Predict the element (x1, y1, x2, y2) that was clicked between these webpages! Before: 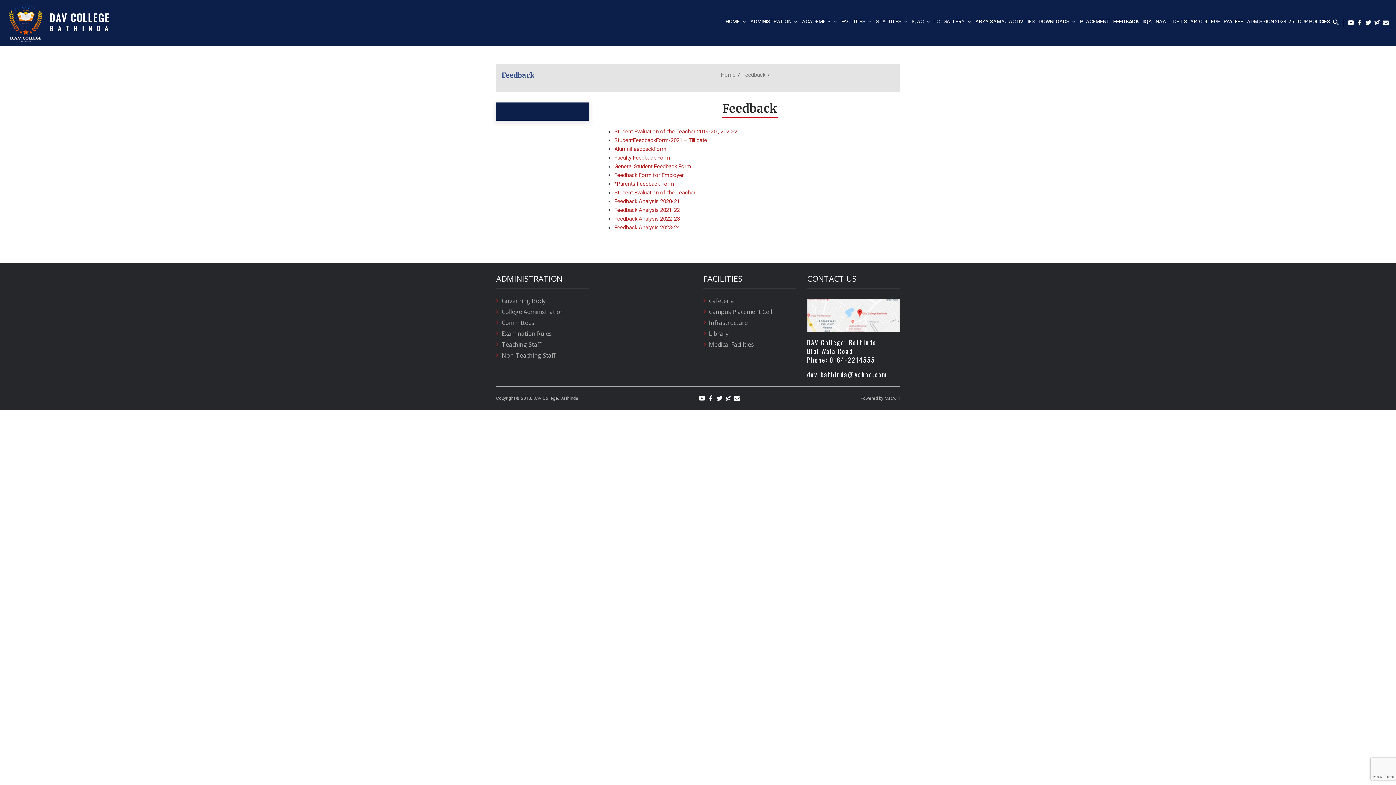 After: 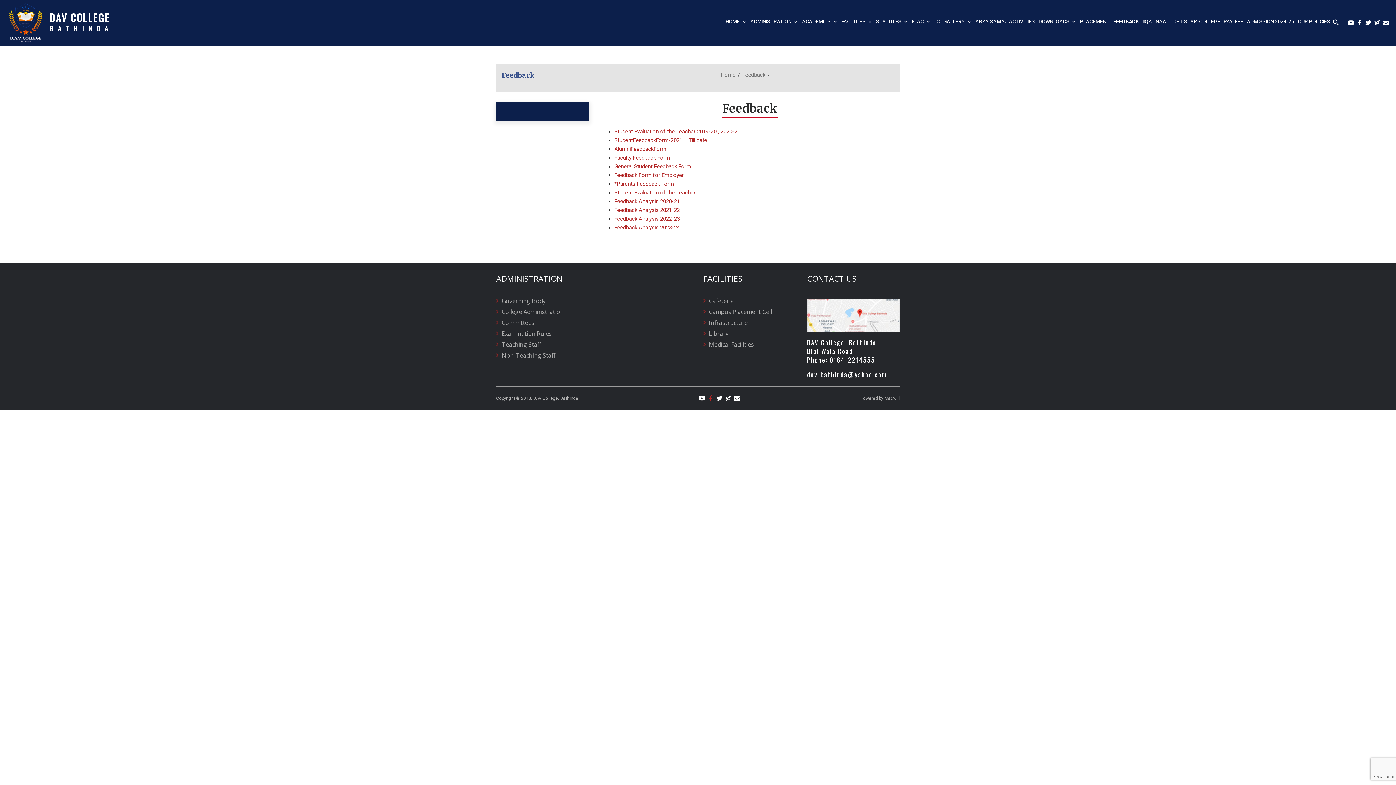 Action: bbox: (706, 395, 714, 402)